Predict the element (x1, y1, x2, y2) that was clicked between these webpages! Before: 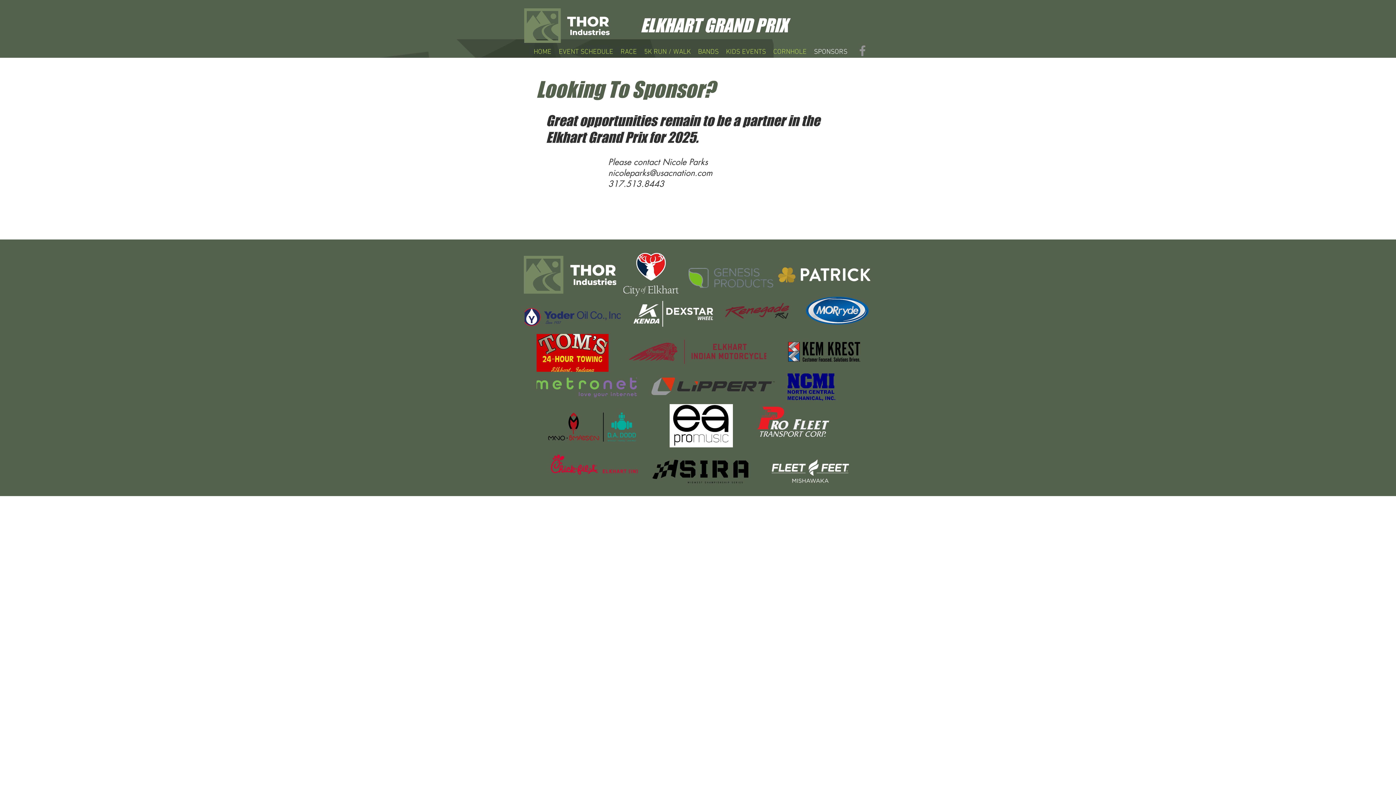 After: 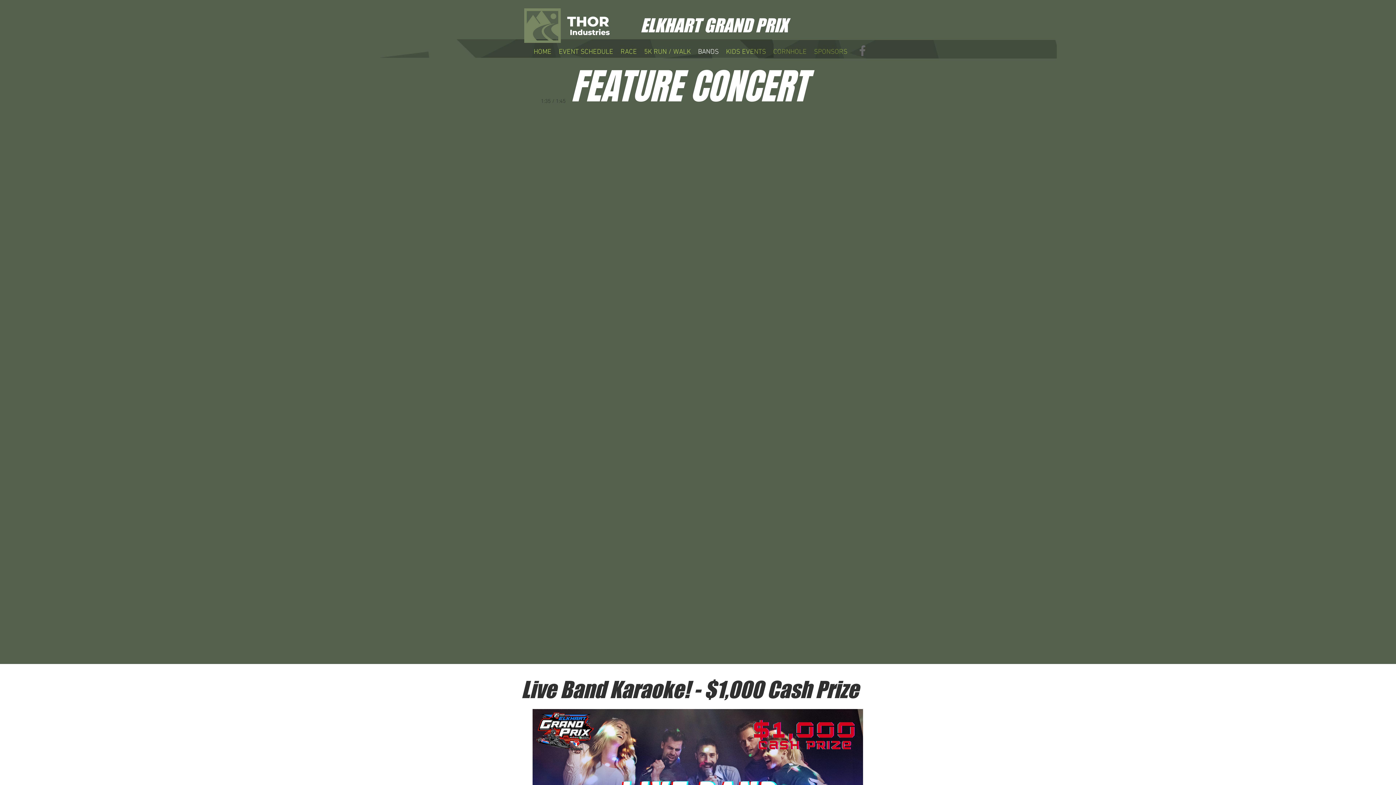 Action: label: BANDS bbox: (694, 46, 722, 57)